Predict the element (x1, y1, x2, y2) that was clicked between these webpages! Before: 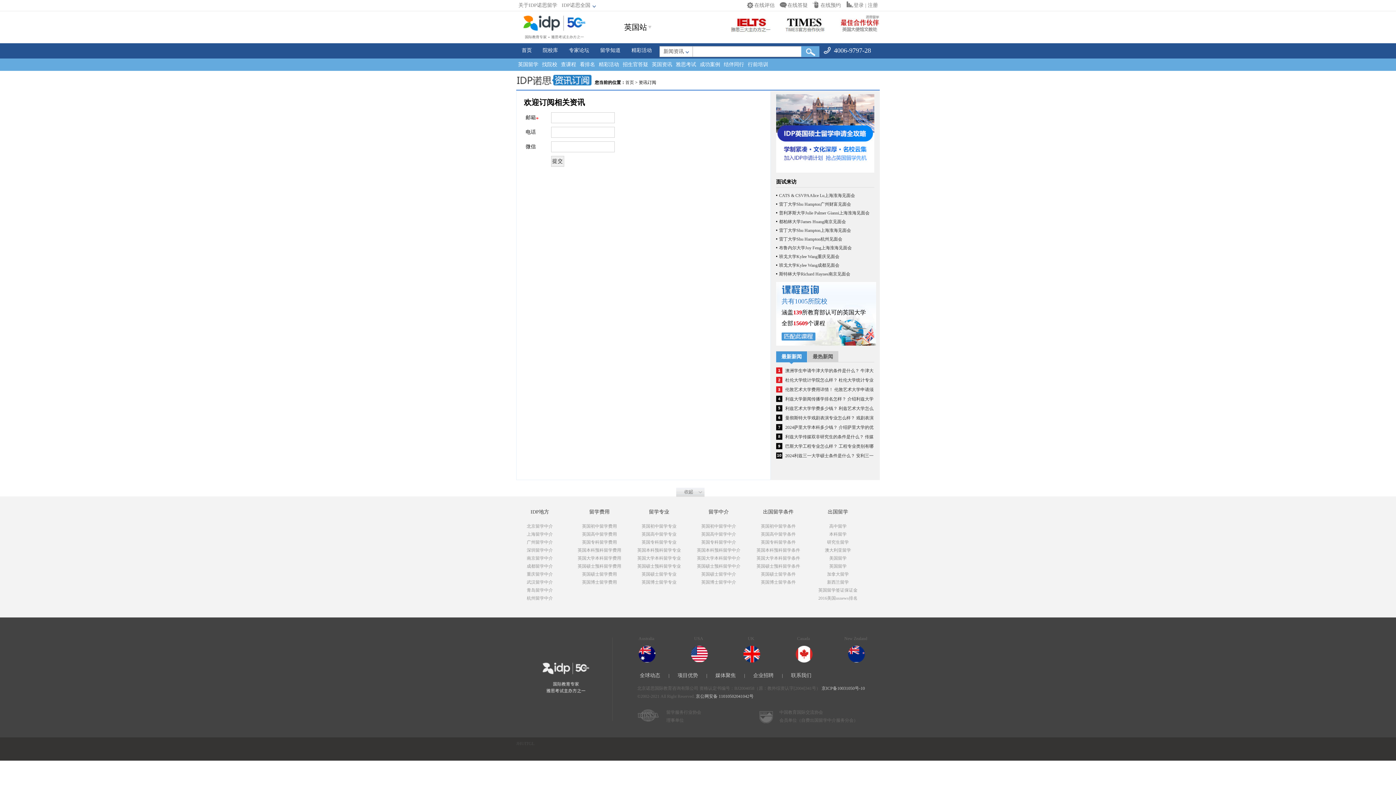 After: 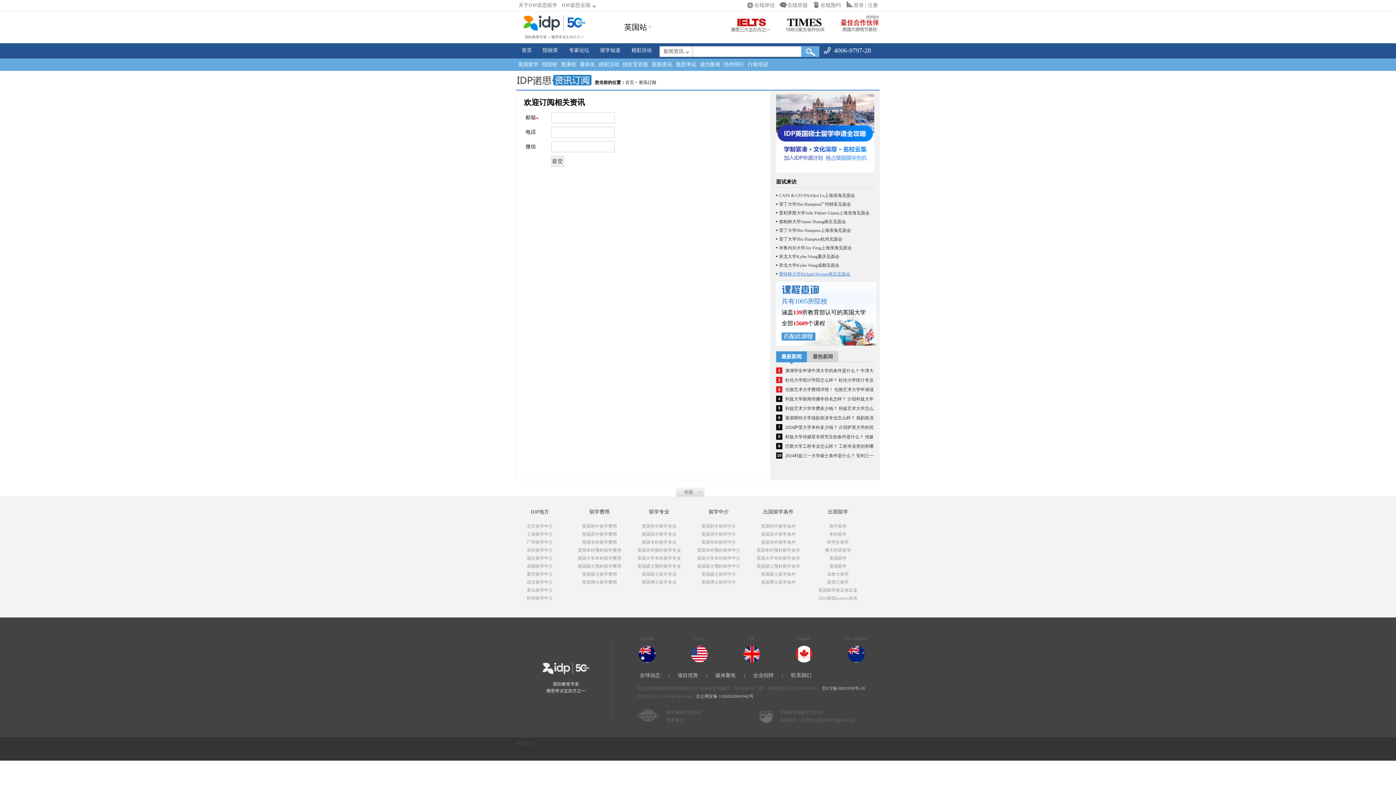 Action: bbox: (779, 271, 850, 276) label: 斯特林大学Richard Haynes南京见面会